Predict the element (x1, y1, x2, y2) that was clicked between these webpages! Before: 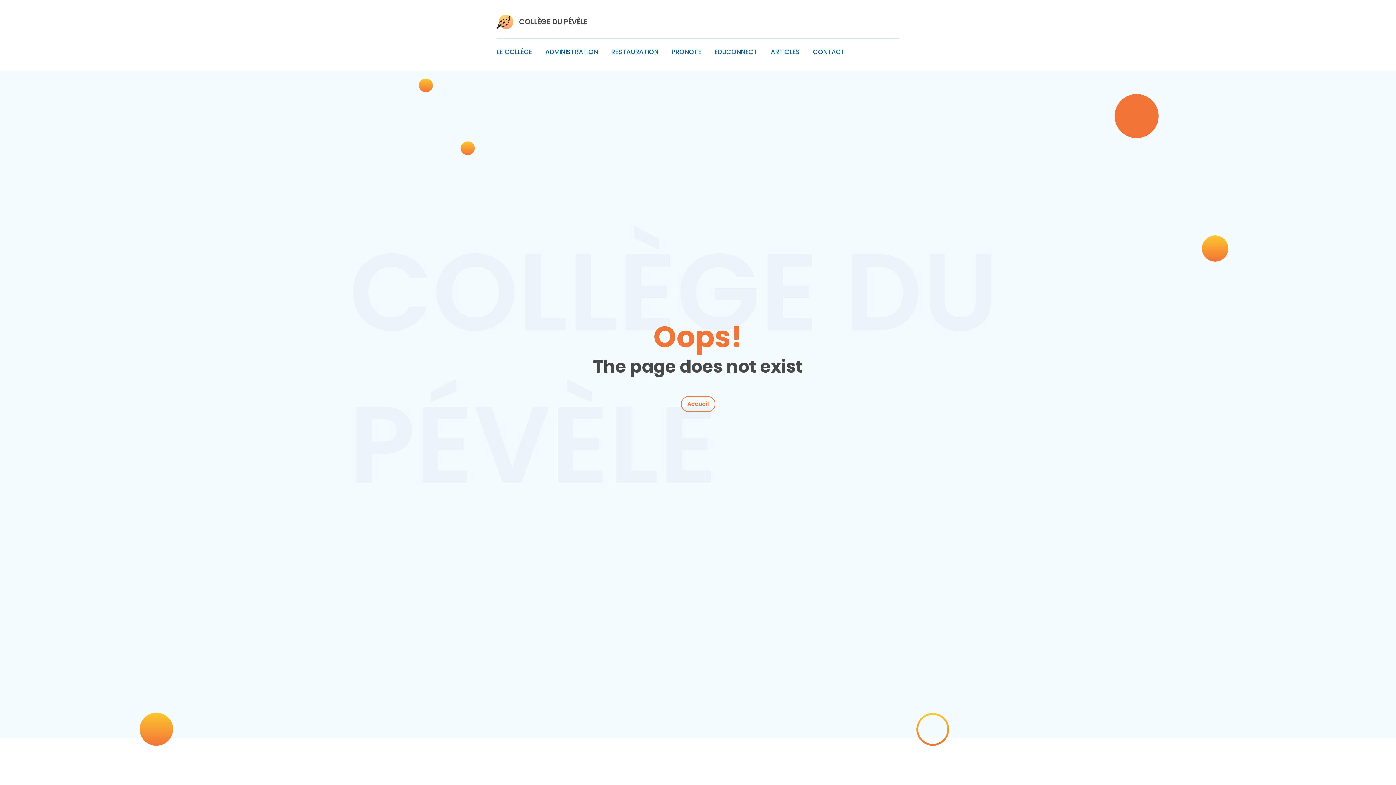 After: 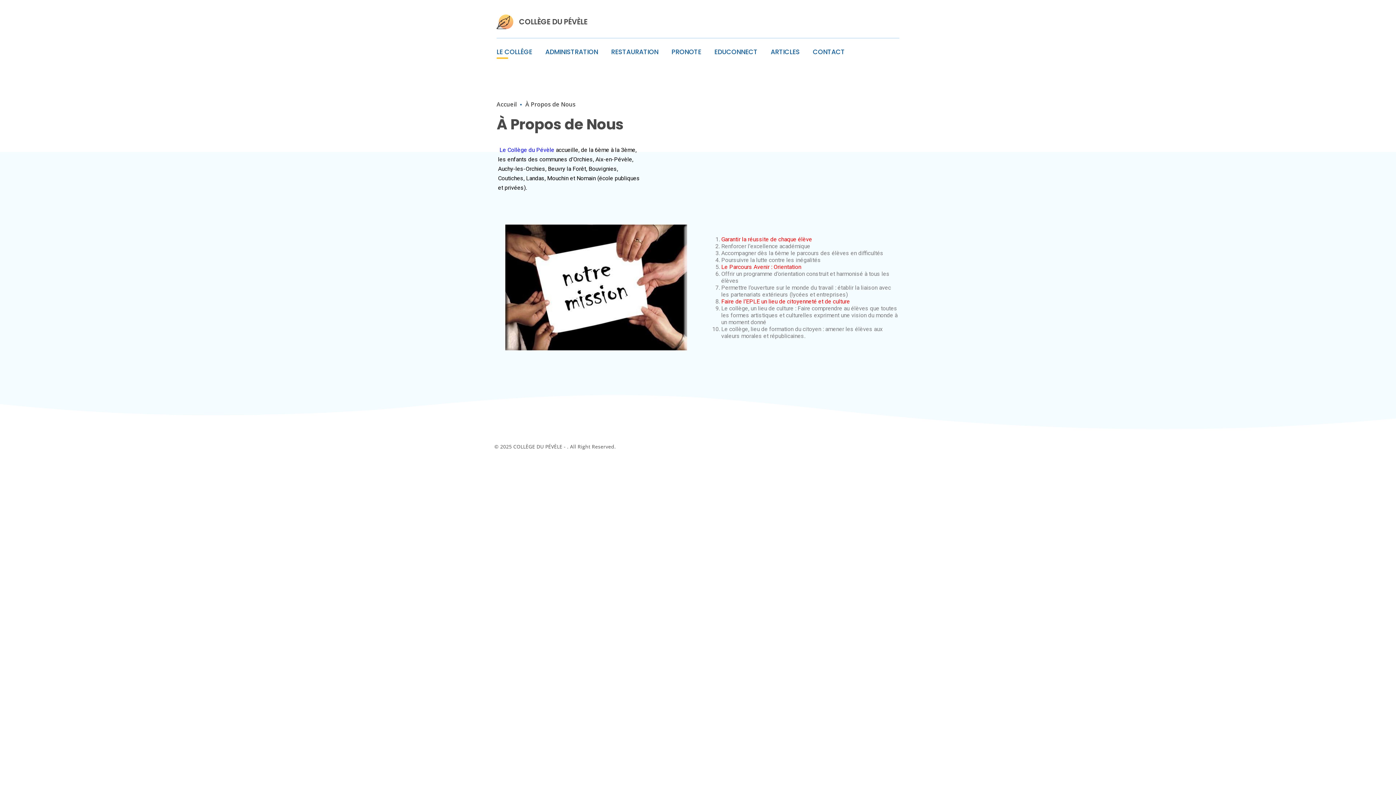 Action: label: LE COLLÉGE bbox: (496, 47, 532, 56)